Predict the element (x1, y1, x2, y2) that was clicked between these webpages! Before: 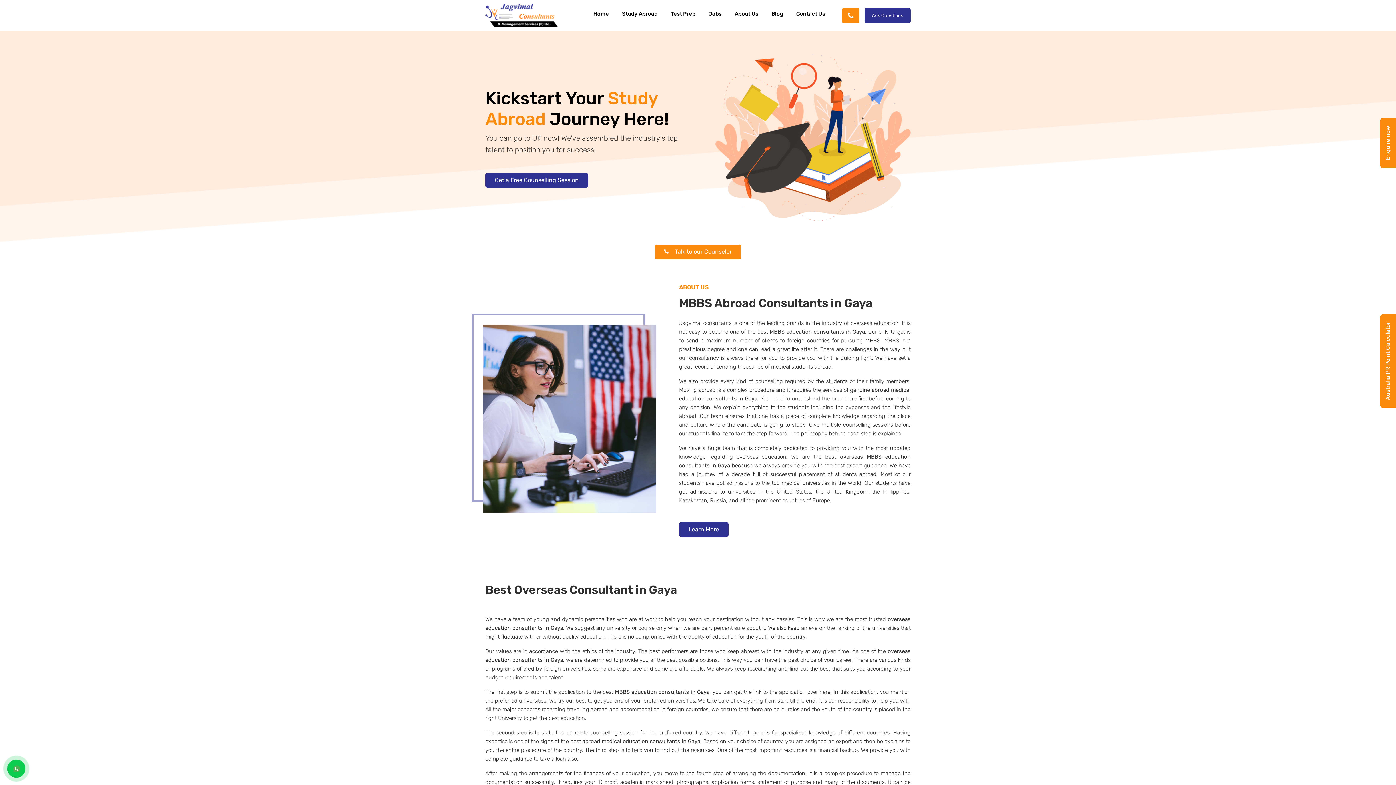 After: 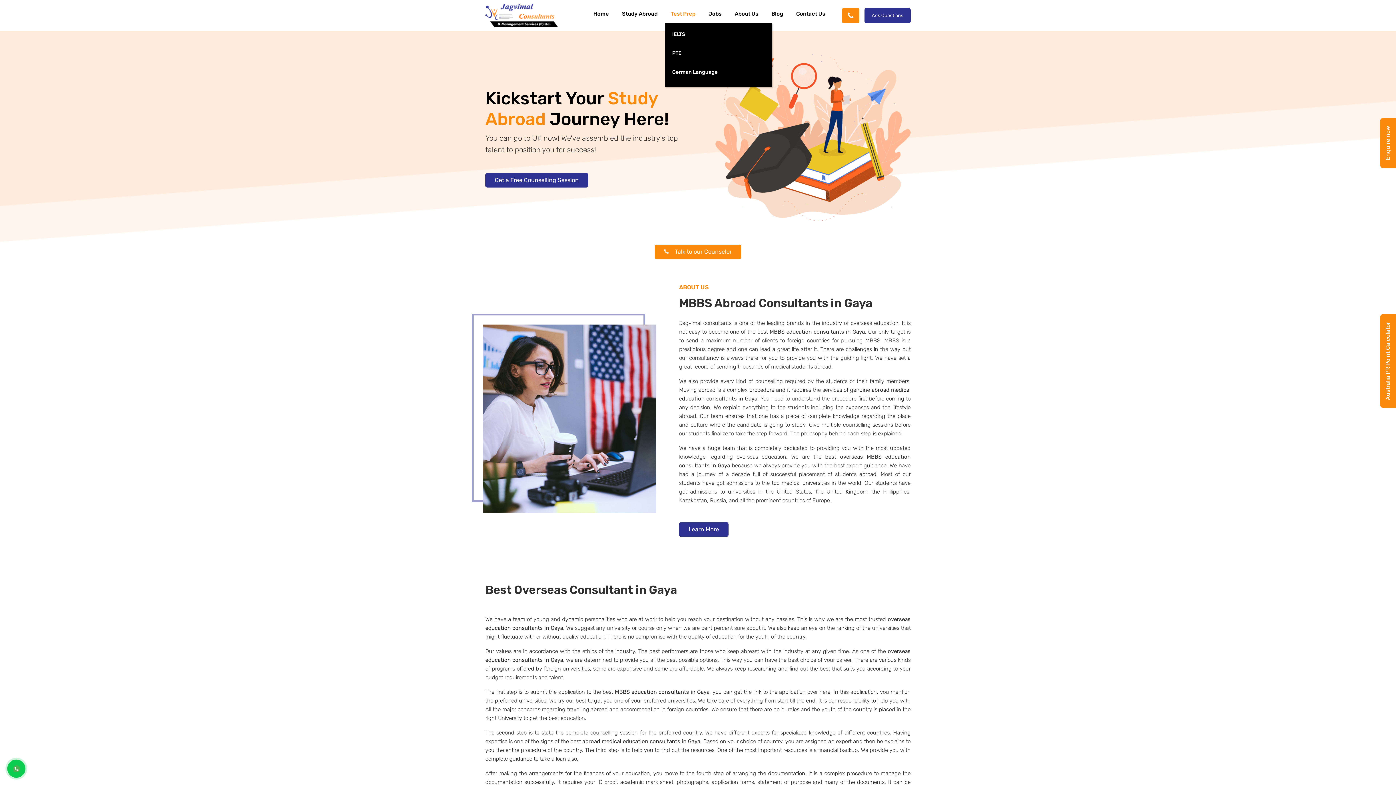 Action: bbox: (665, 4, 701, 23) label: Test Prep